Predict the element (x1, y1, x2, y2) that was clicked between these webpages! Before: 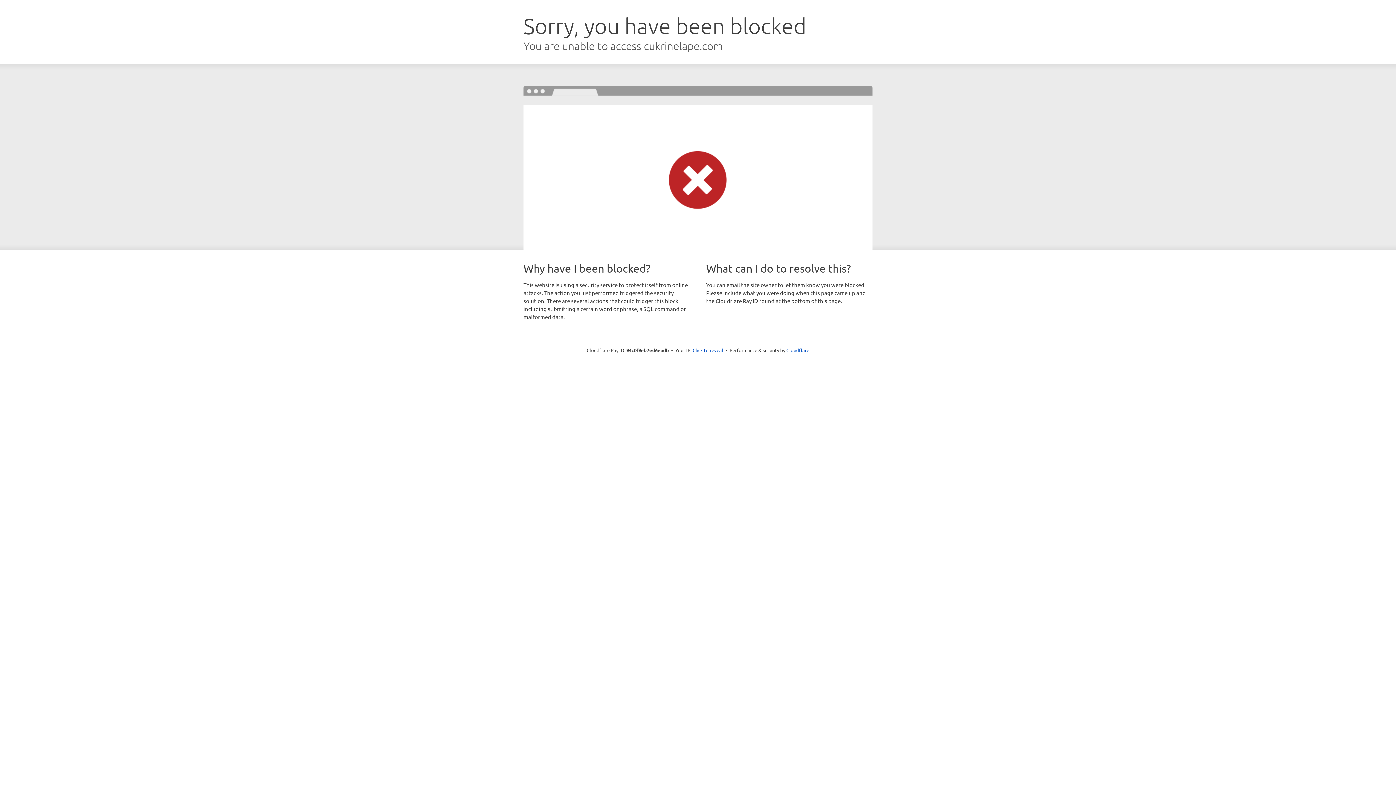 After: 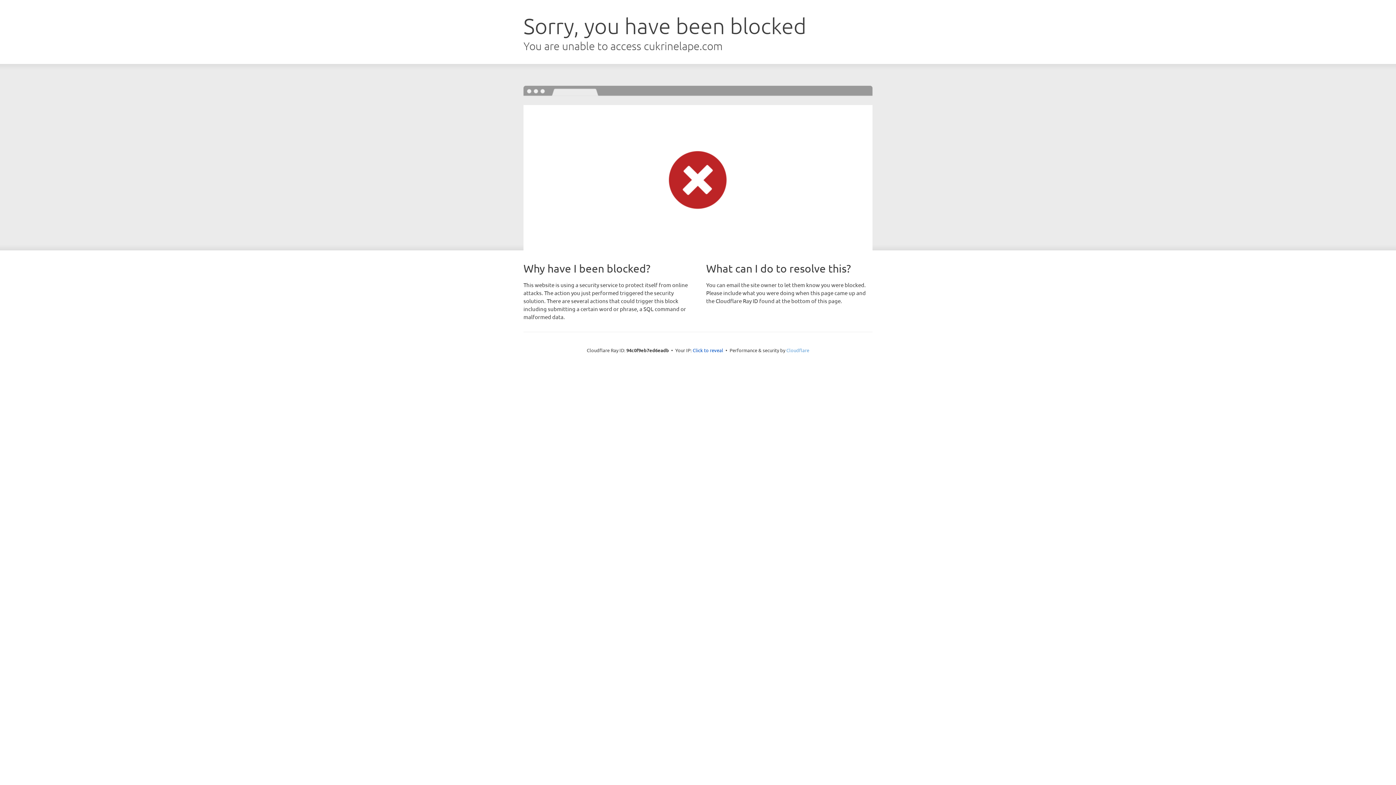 Action: label: Cloudflare bbox: (786, 347, 809, 353)